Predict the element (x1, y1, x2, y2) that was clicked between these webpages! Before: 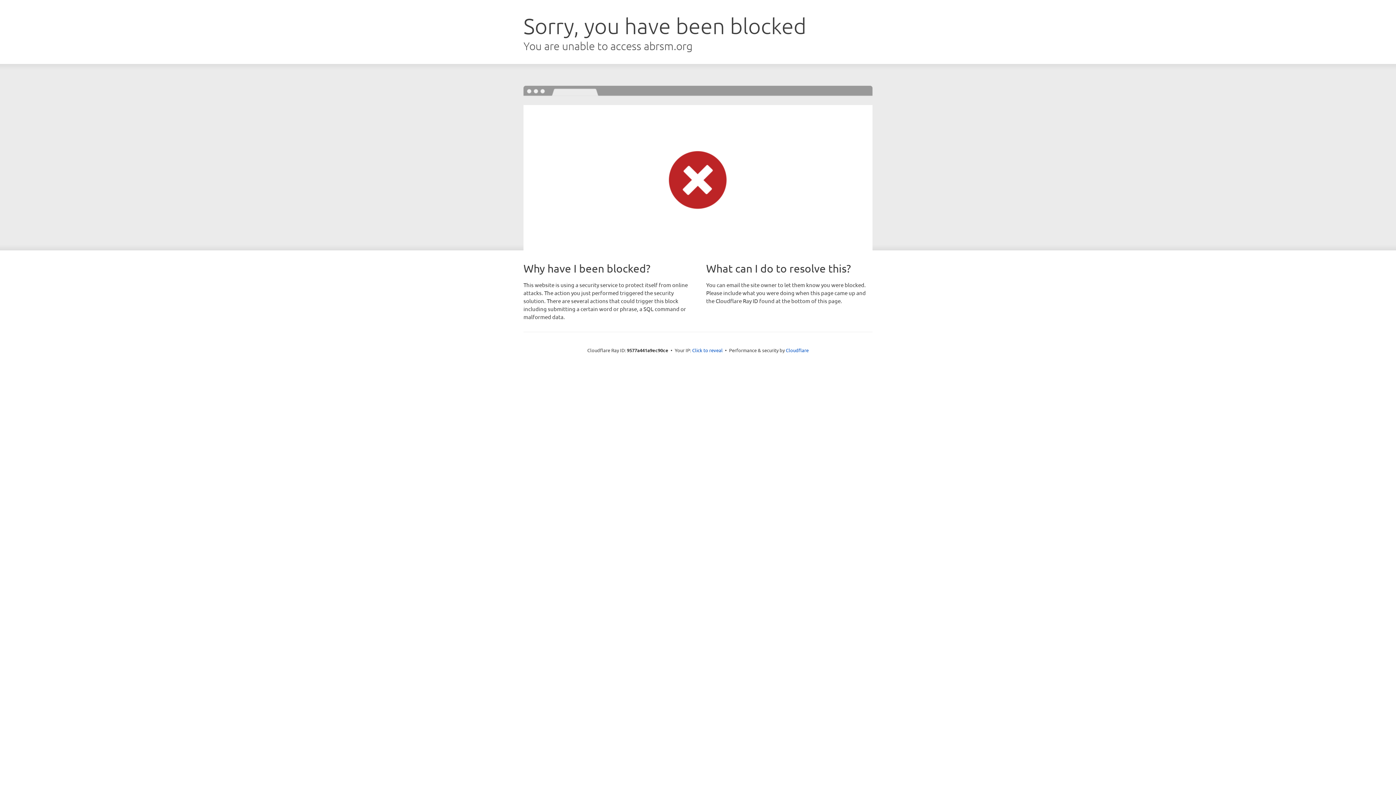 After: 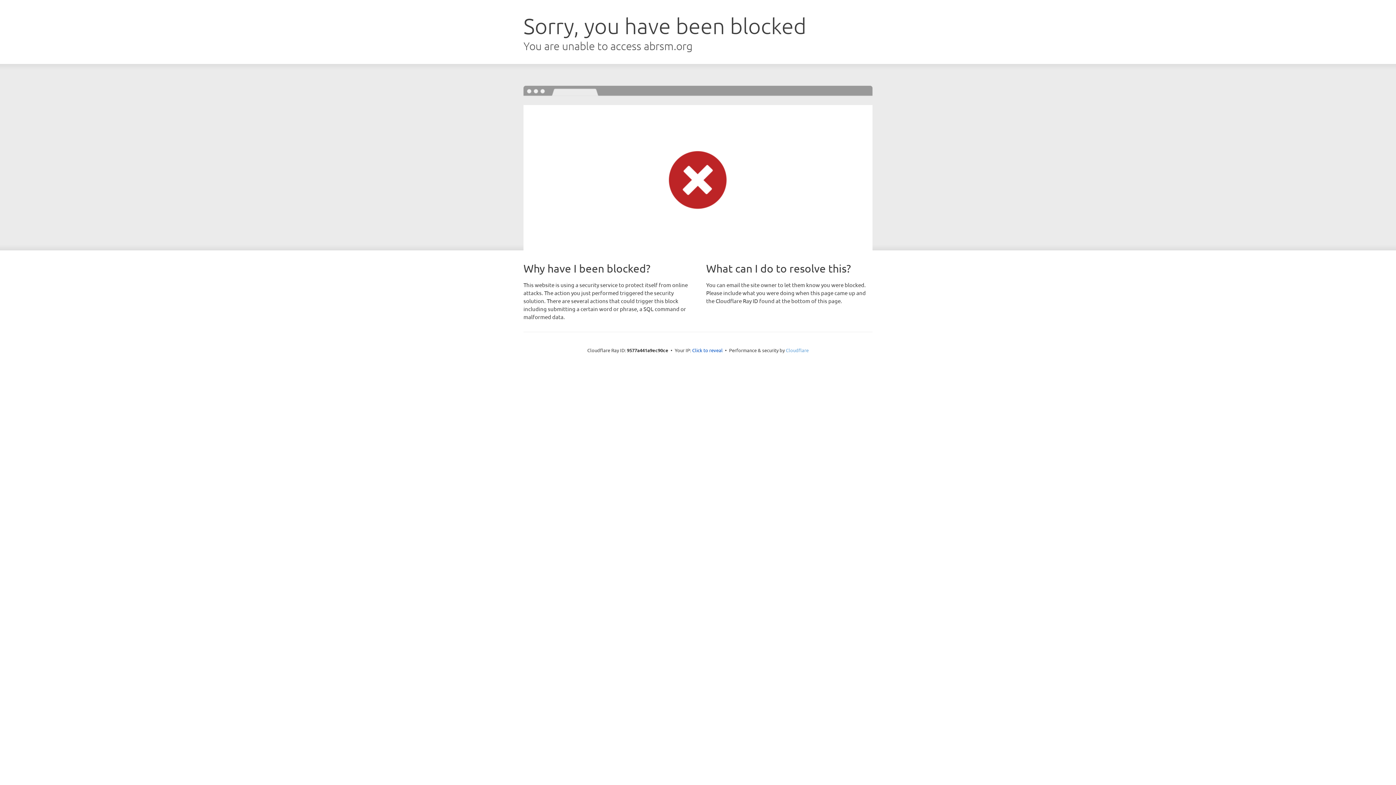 Action: bbox: (786, 347, 808, 353) label: Cloudflare